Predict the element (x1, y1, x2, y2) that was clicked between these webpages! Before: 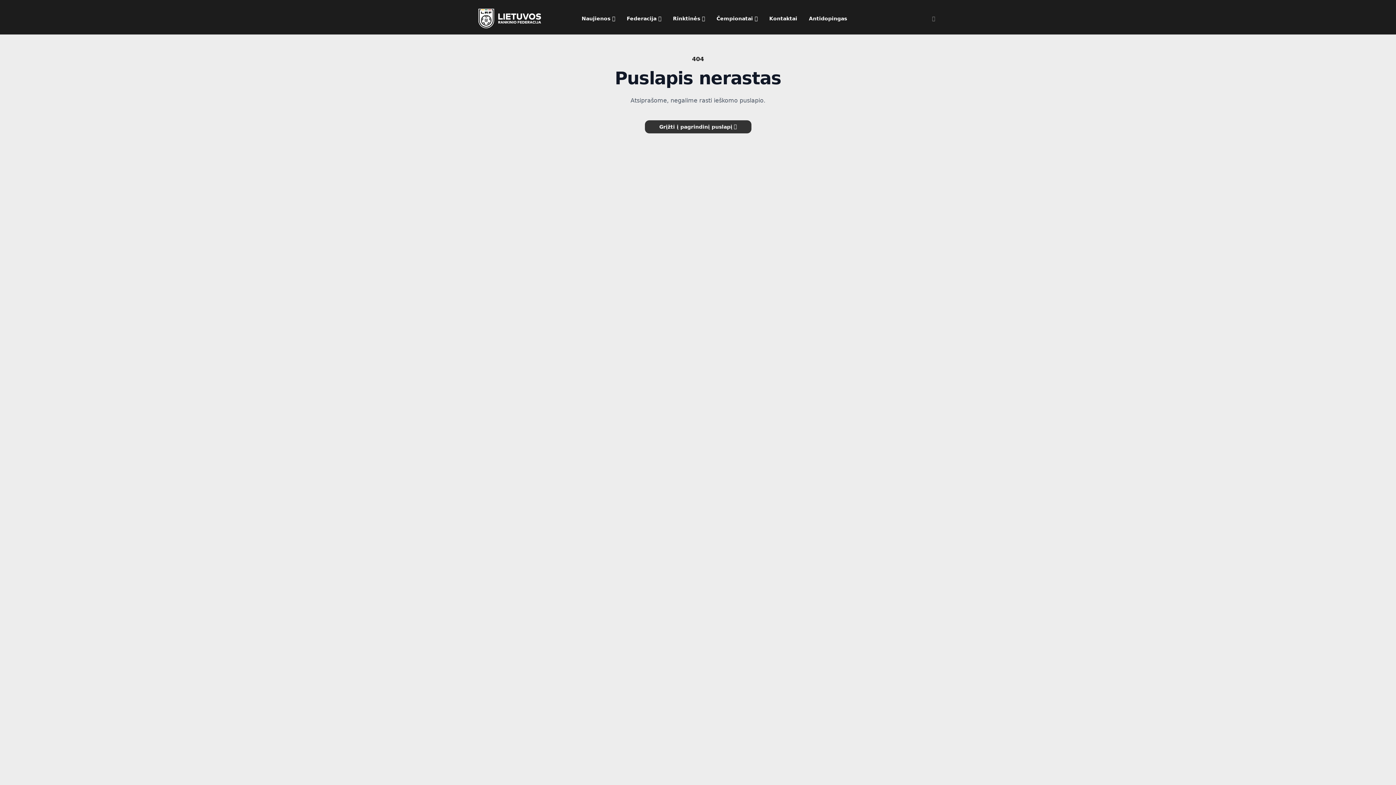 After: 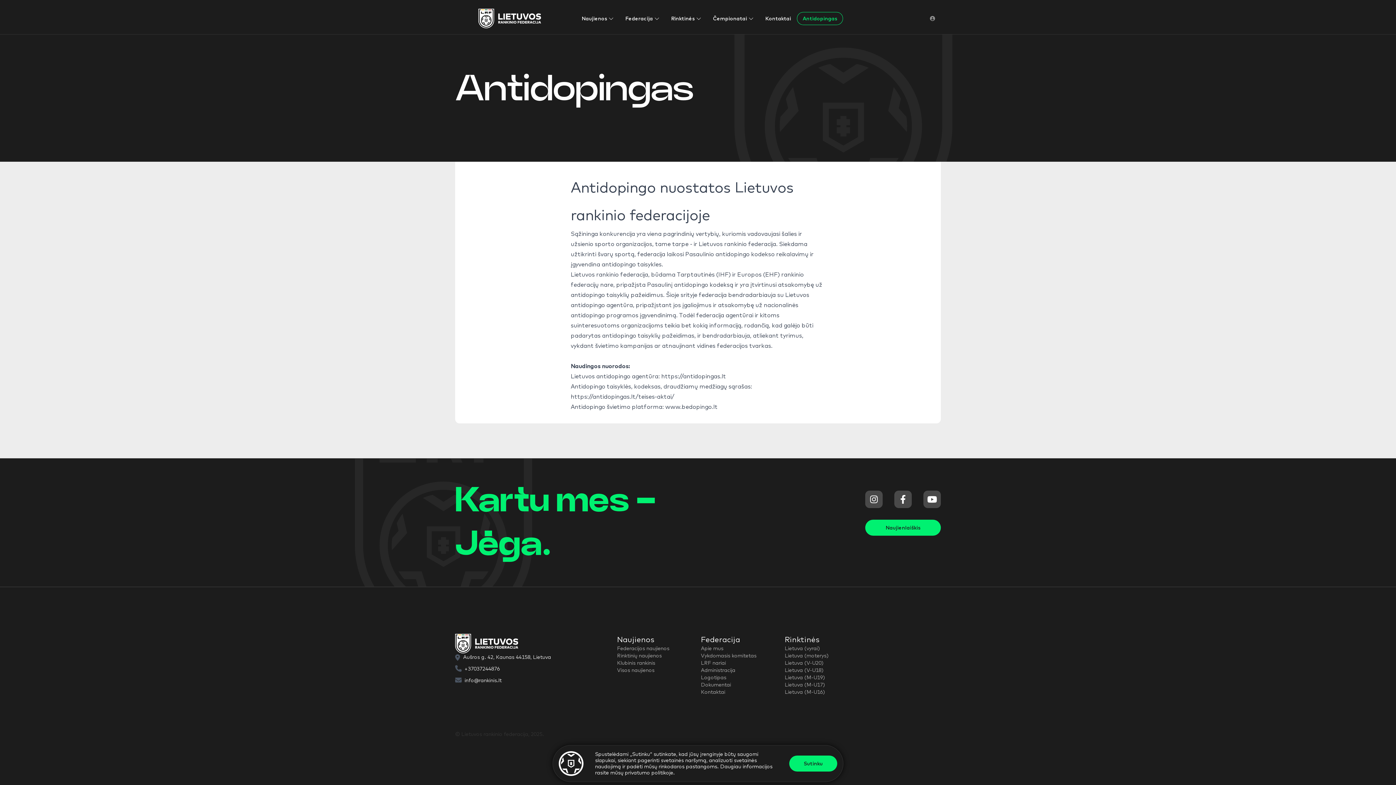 Action: label: Antidopingas bbox: (803, 12, 853, 25)